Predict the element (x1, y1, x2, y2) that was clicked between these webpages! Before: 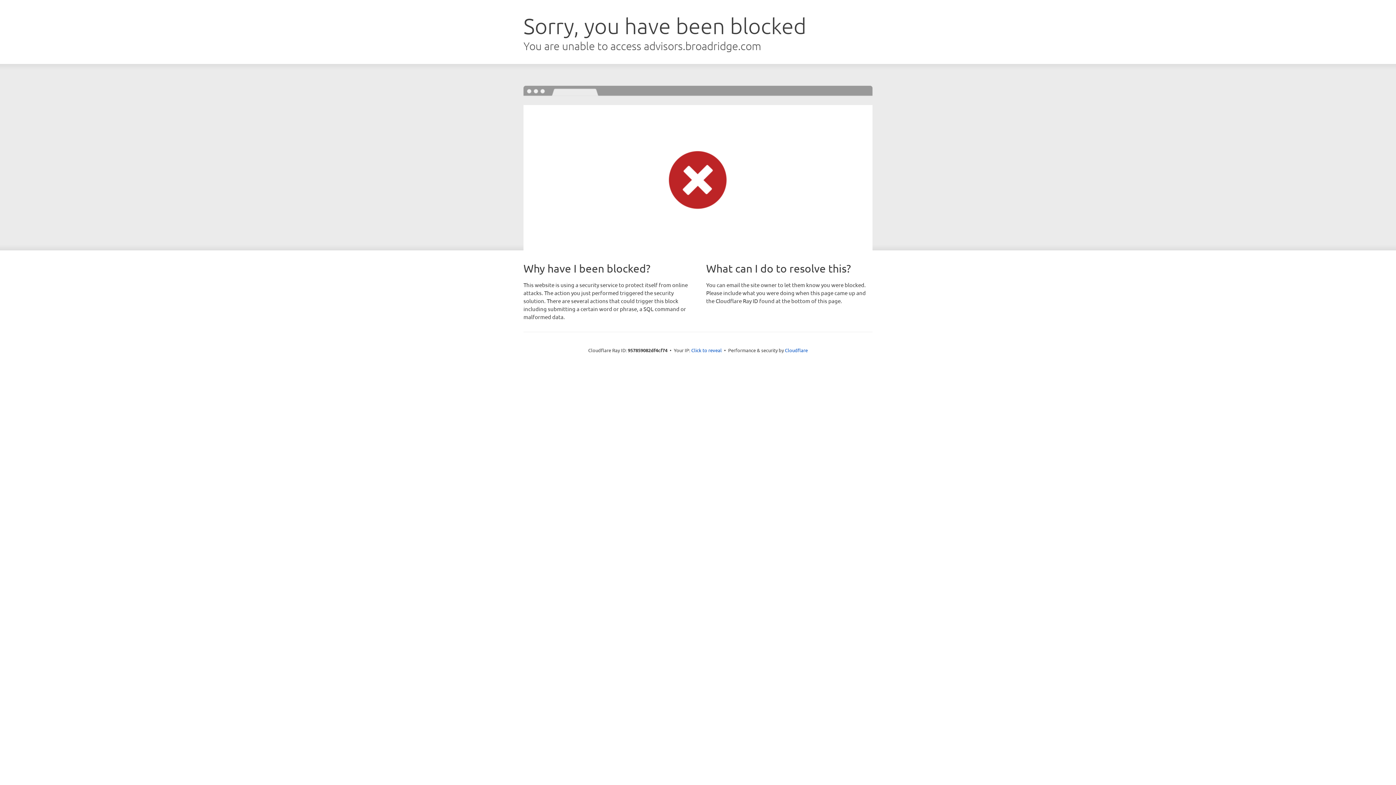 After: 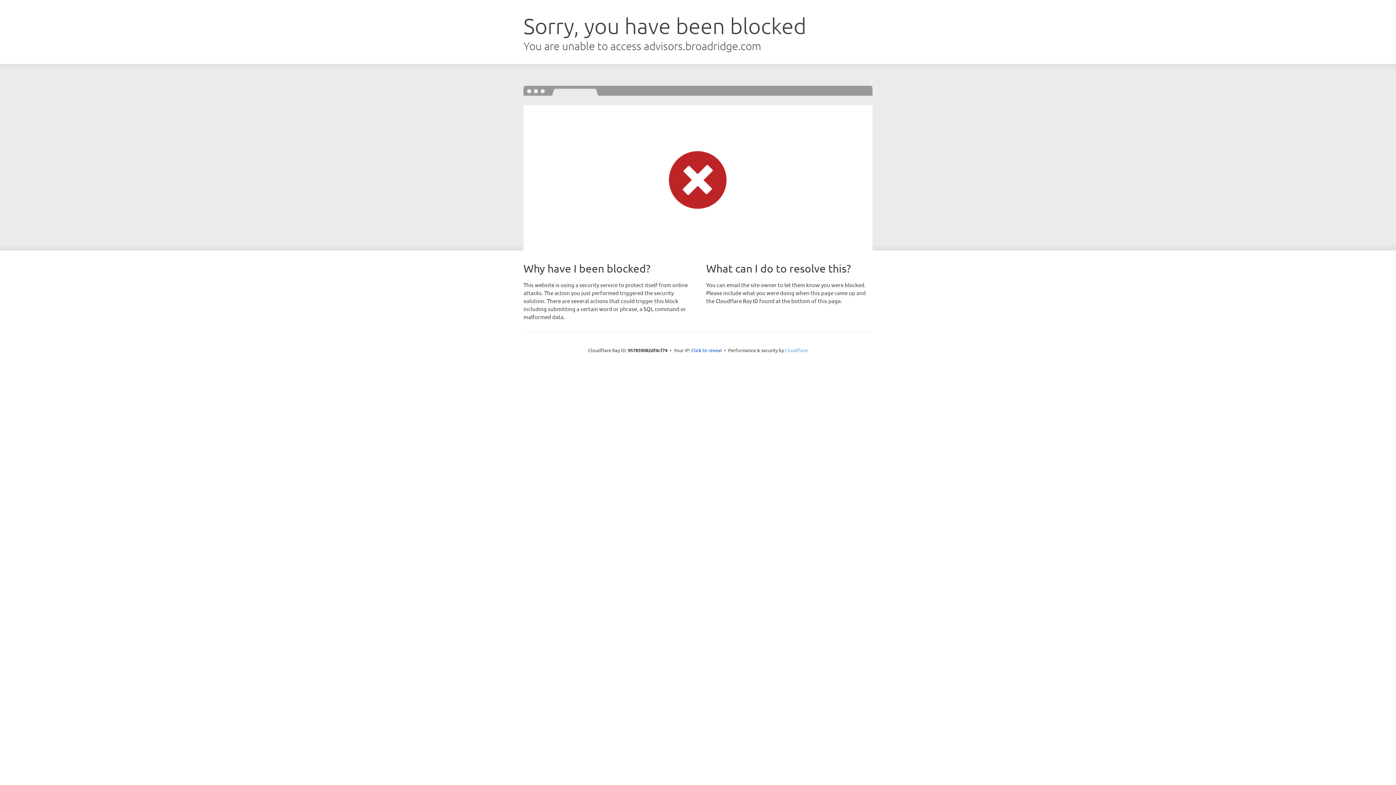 Action: bbox: (785, 347, 808, 353) label: Cloudflare